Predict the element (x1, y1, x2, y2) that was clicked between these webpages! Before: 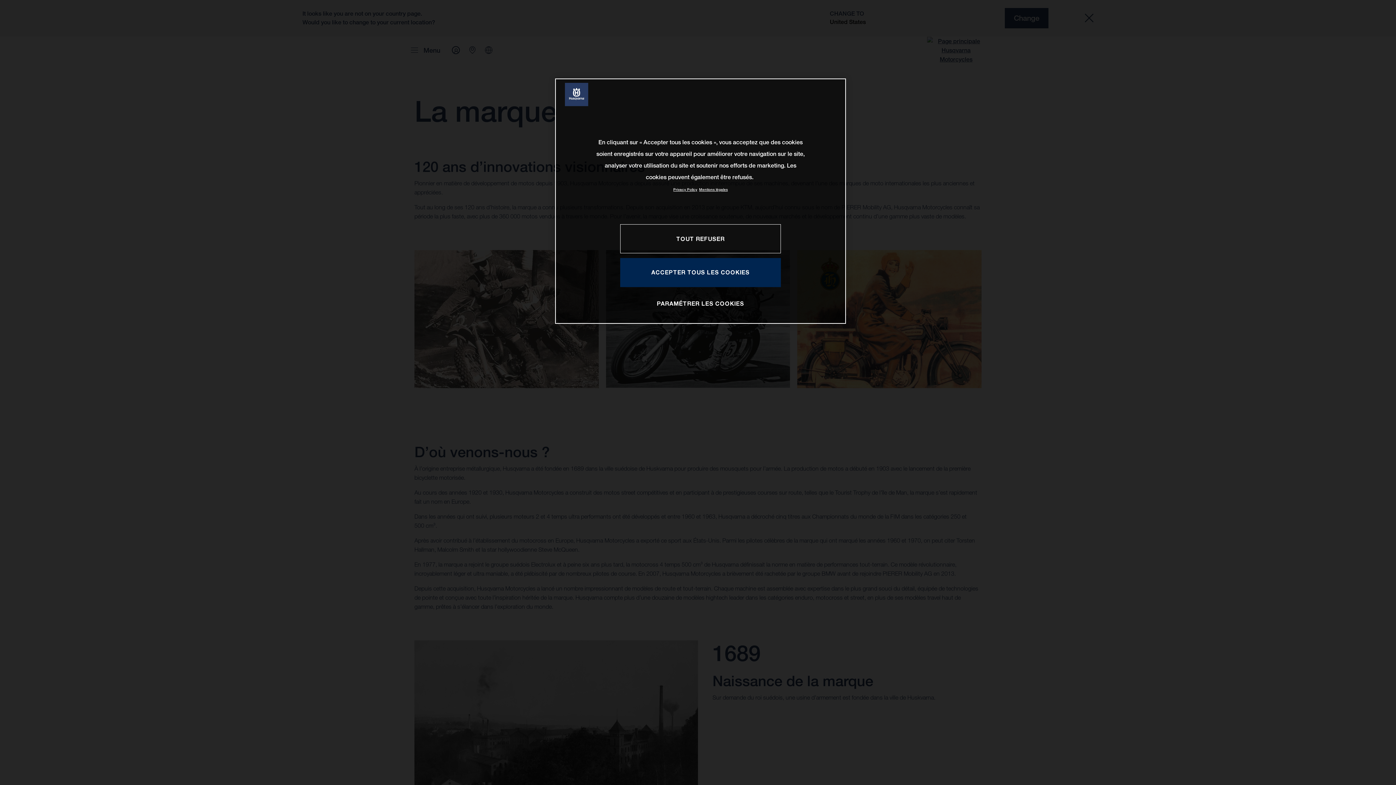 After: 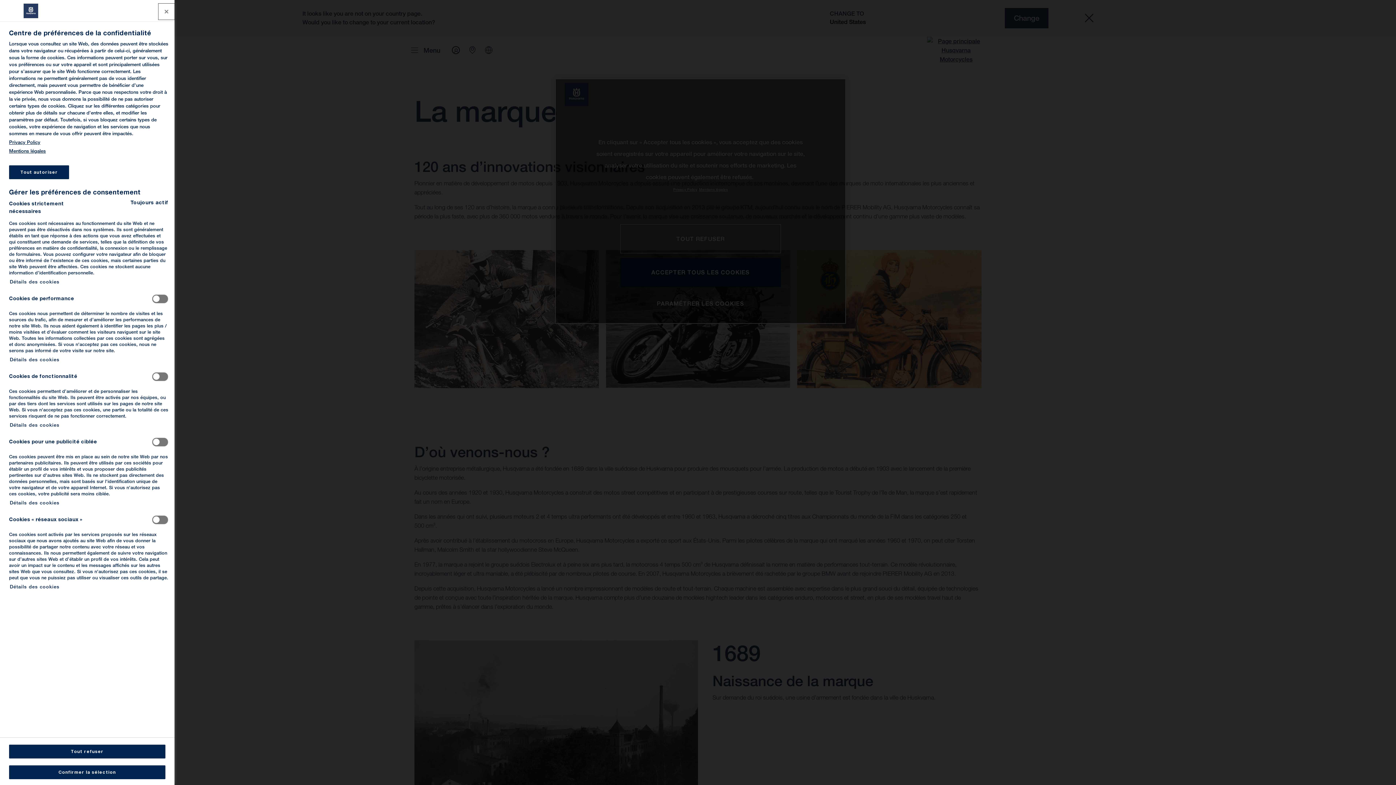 Action: bbox: (657, 289, 744, 317) label: PARAMÉTRER LES COOKIES